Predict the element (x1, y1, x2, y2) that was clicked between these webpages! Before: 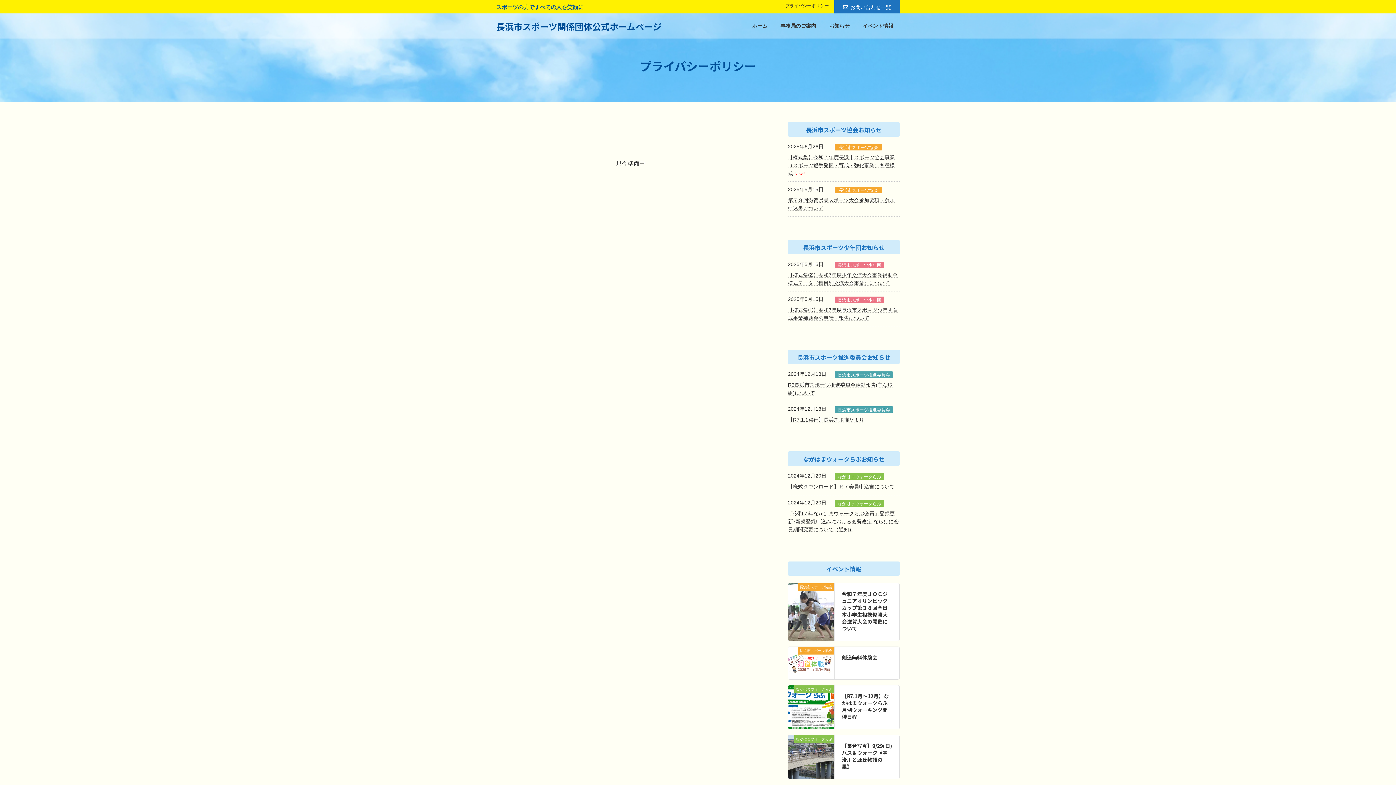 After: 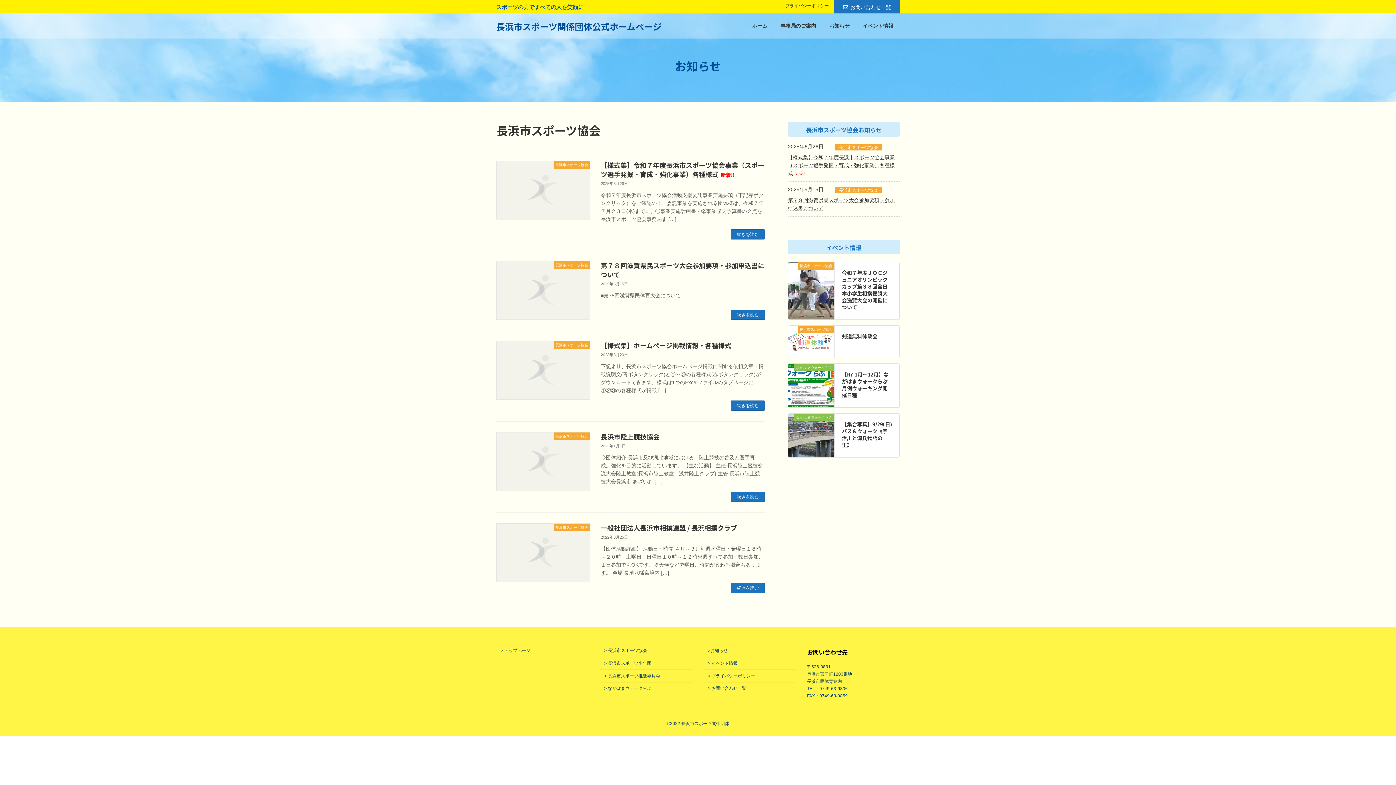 Action: bbox: (834, 186, 882, 193) label: 長浜市スポーツ協会